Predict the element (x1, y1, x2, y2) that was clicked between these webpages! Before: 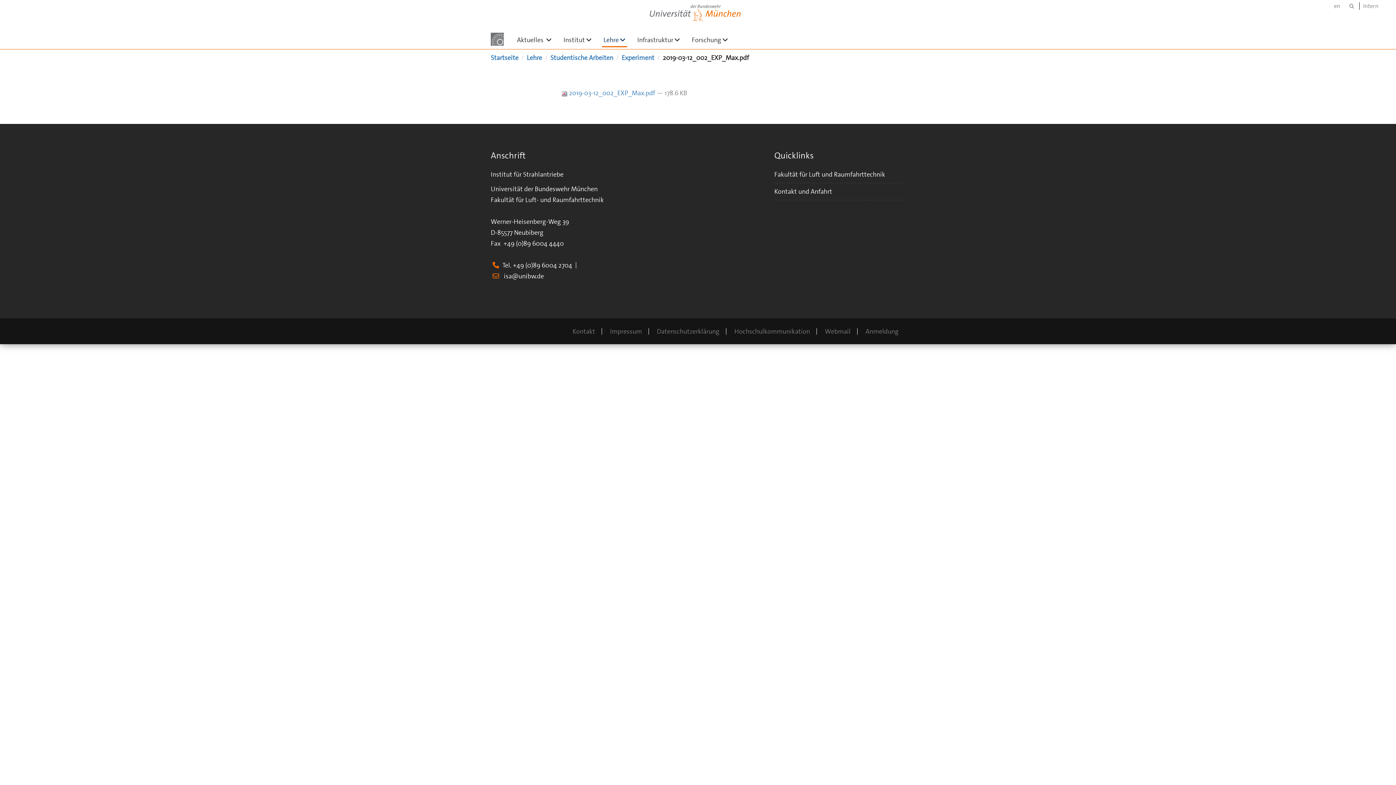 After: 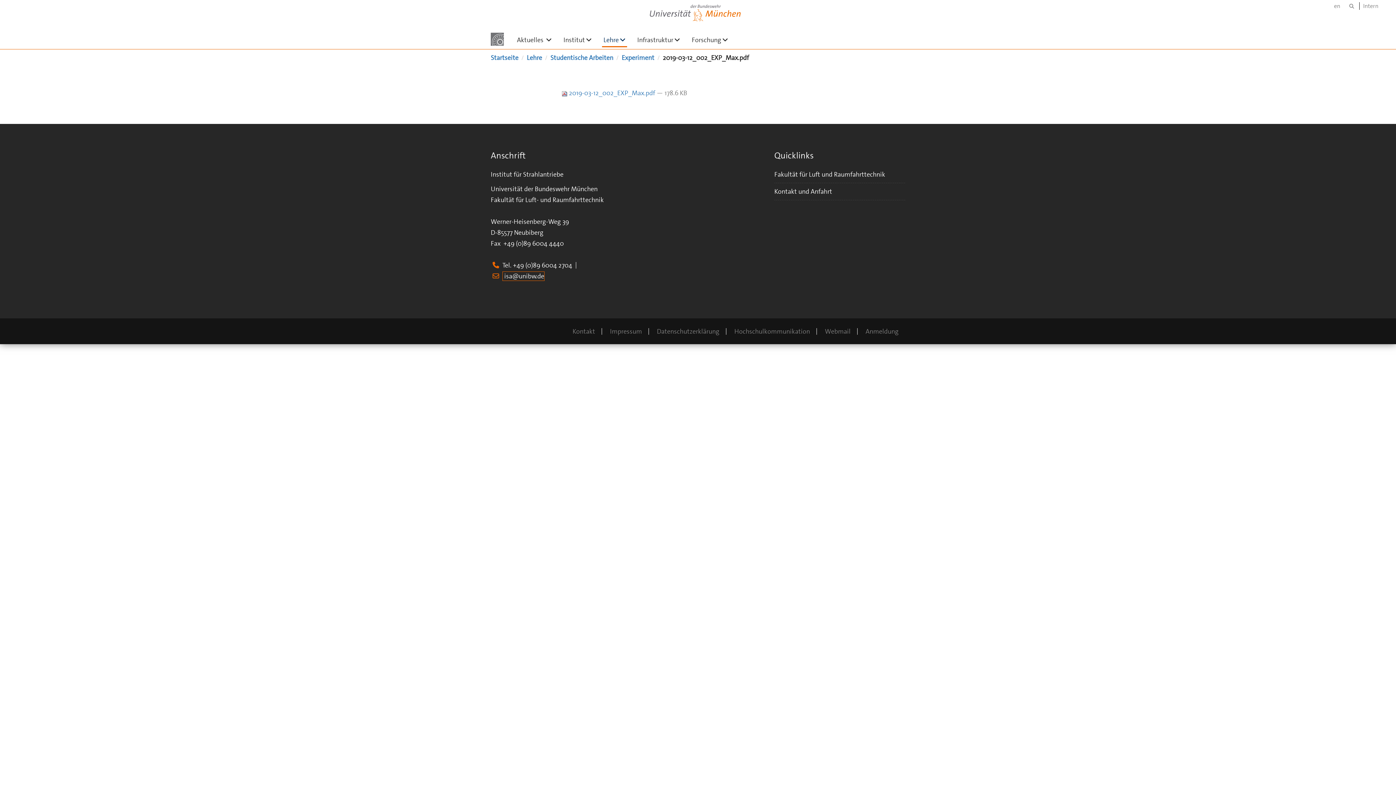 Action: label:  isa@unibw.de bbox: (502, 272, 544, 280)